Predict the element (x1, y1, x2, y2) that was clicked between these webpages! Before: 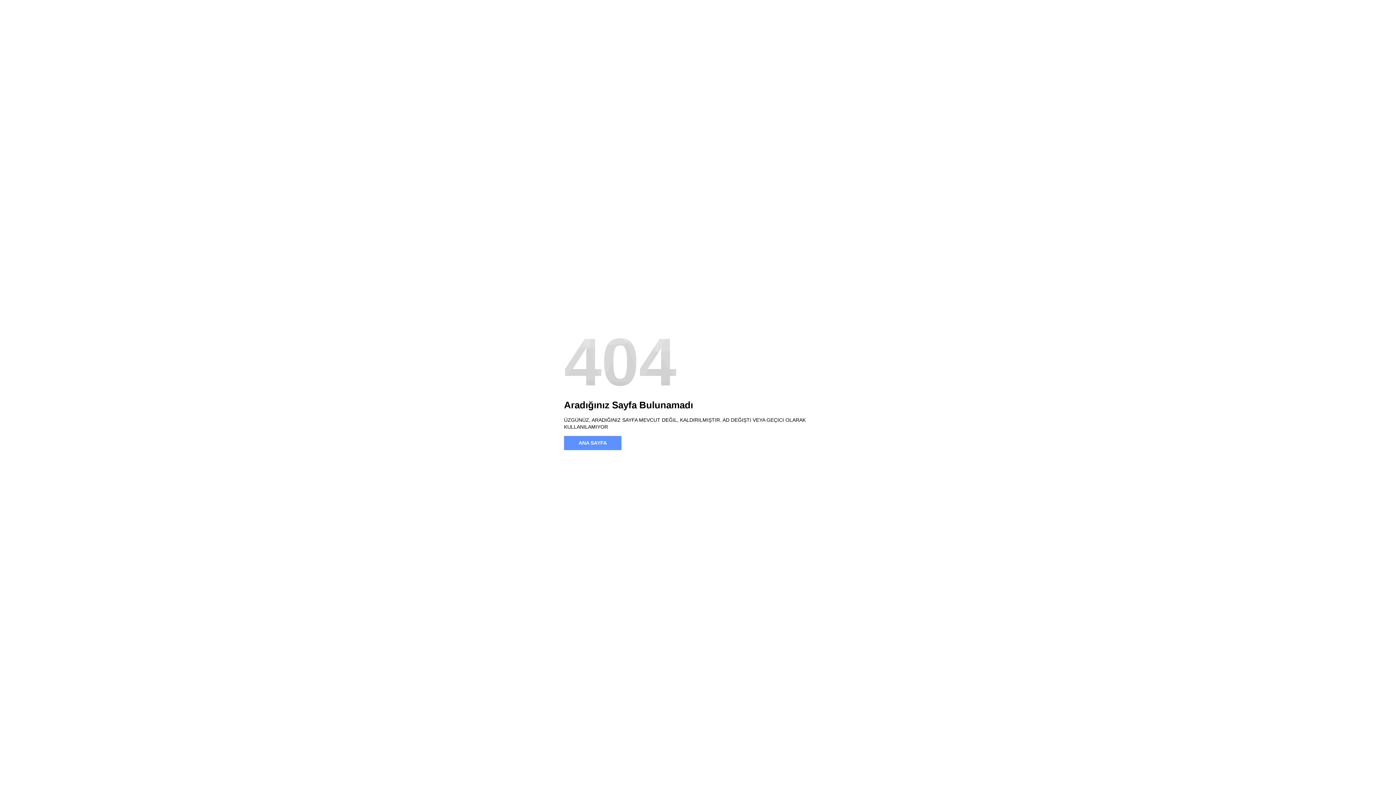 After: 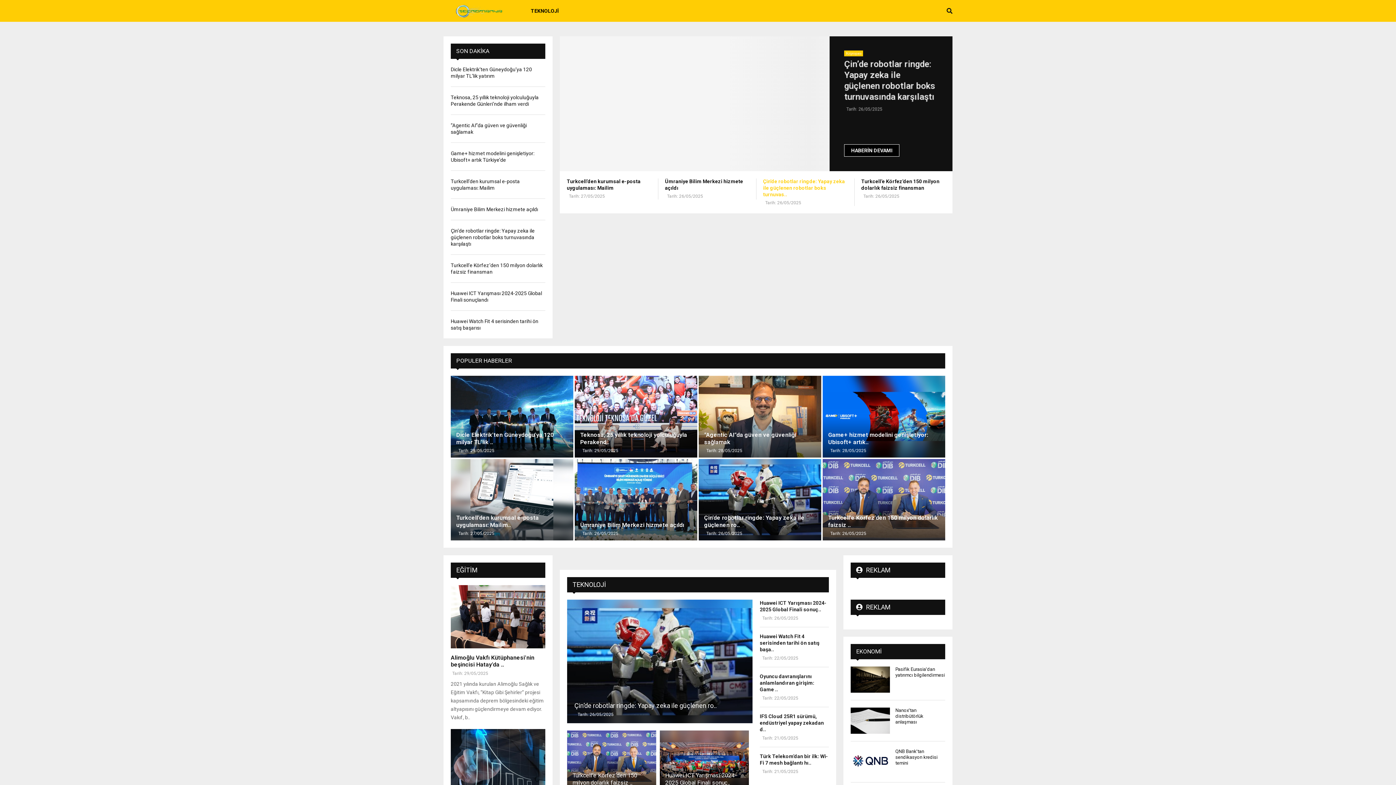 Action: label: ANA SAYFA bbox: (564, 436, 621, 450)